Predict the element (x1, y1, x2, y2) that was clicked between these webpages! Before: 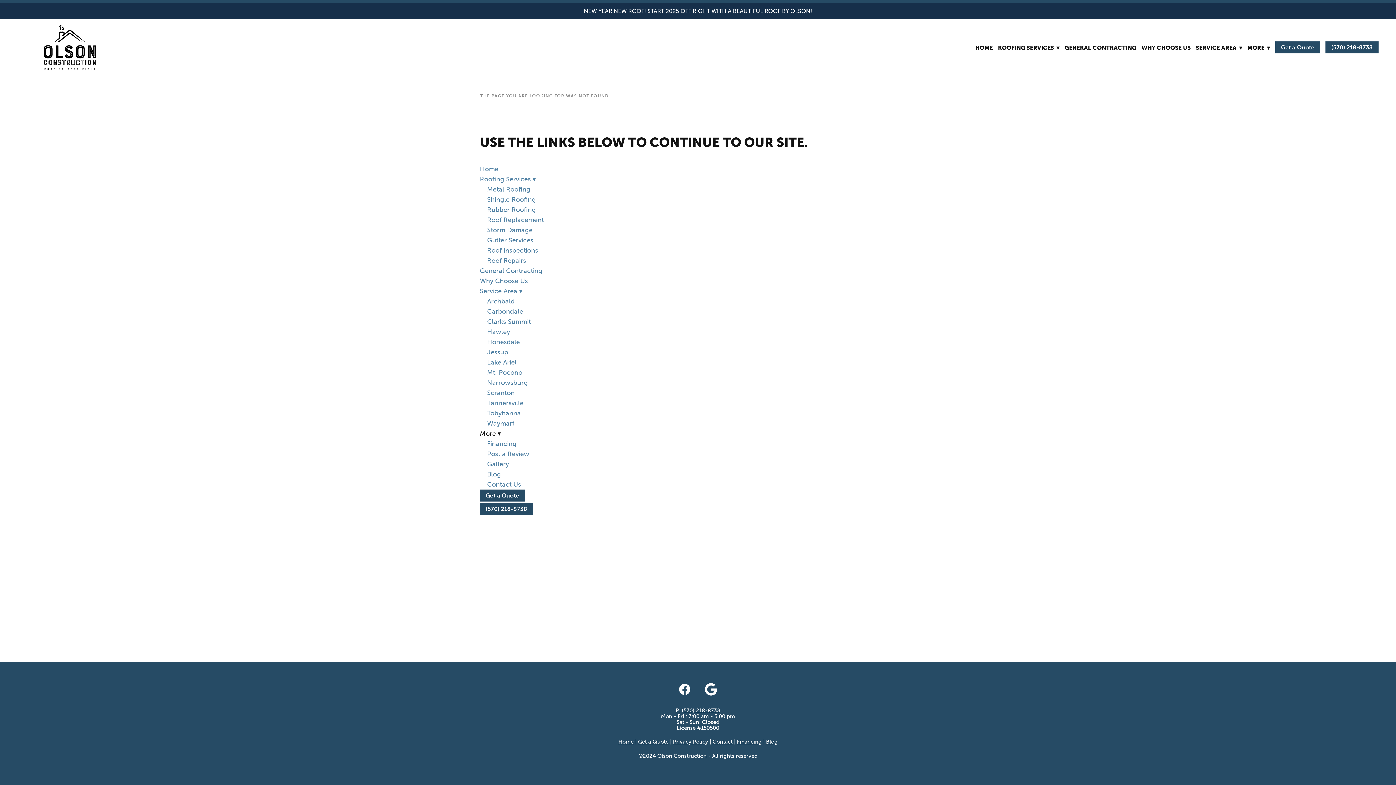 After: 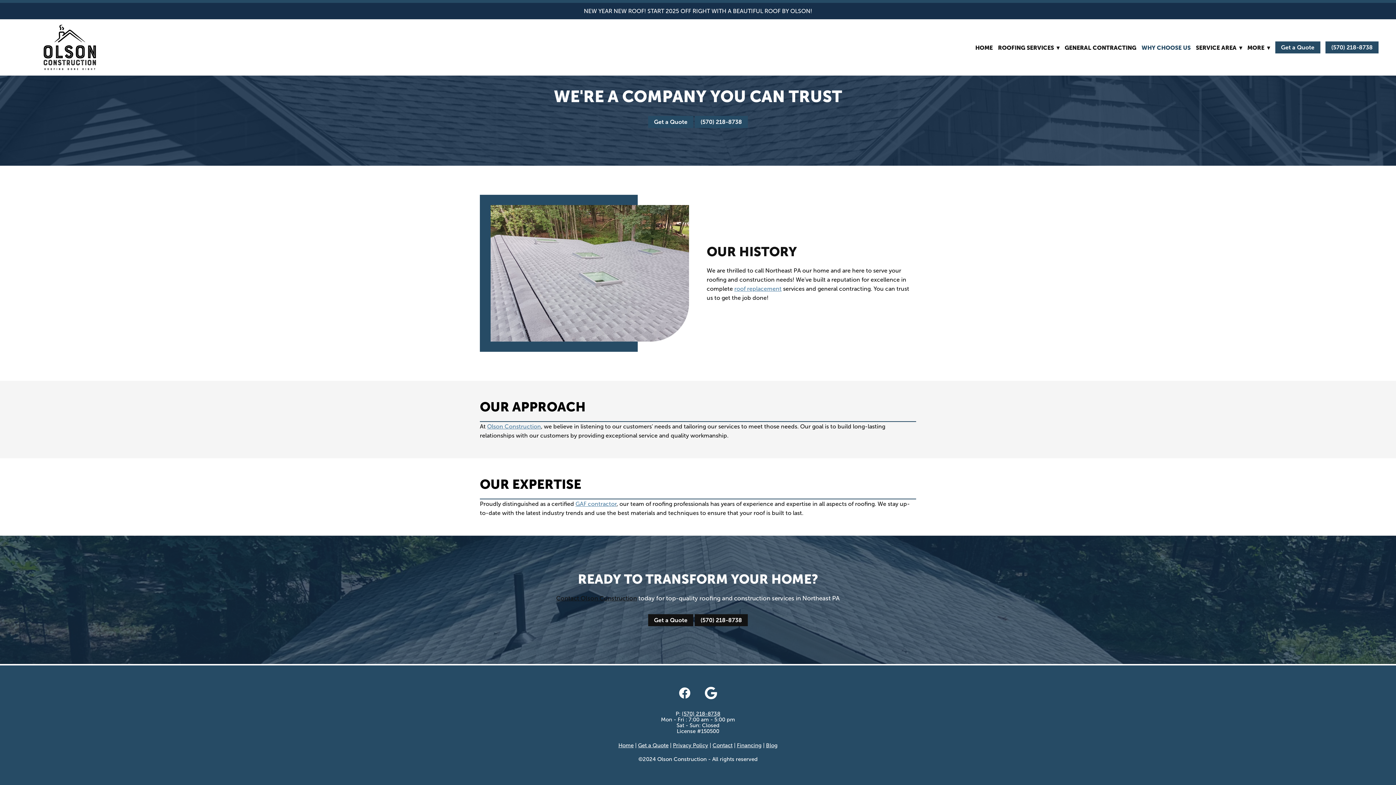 Action: bbox: (1141, 43, 1190, 51) label: WHY CHOOSE US